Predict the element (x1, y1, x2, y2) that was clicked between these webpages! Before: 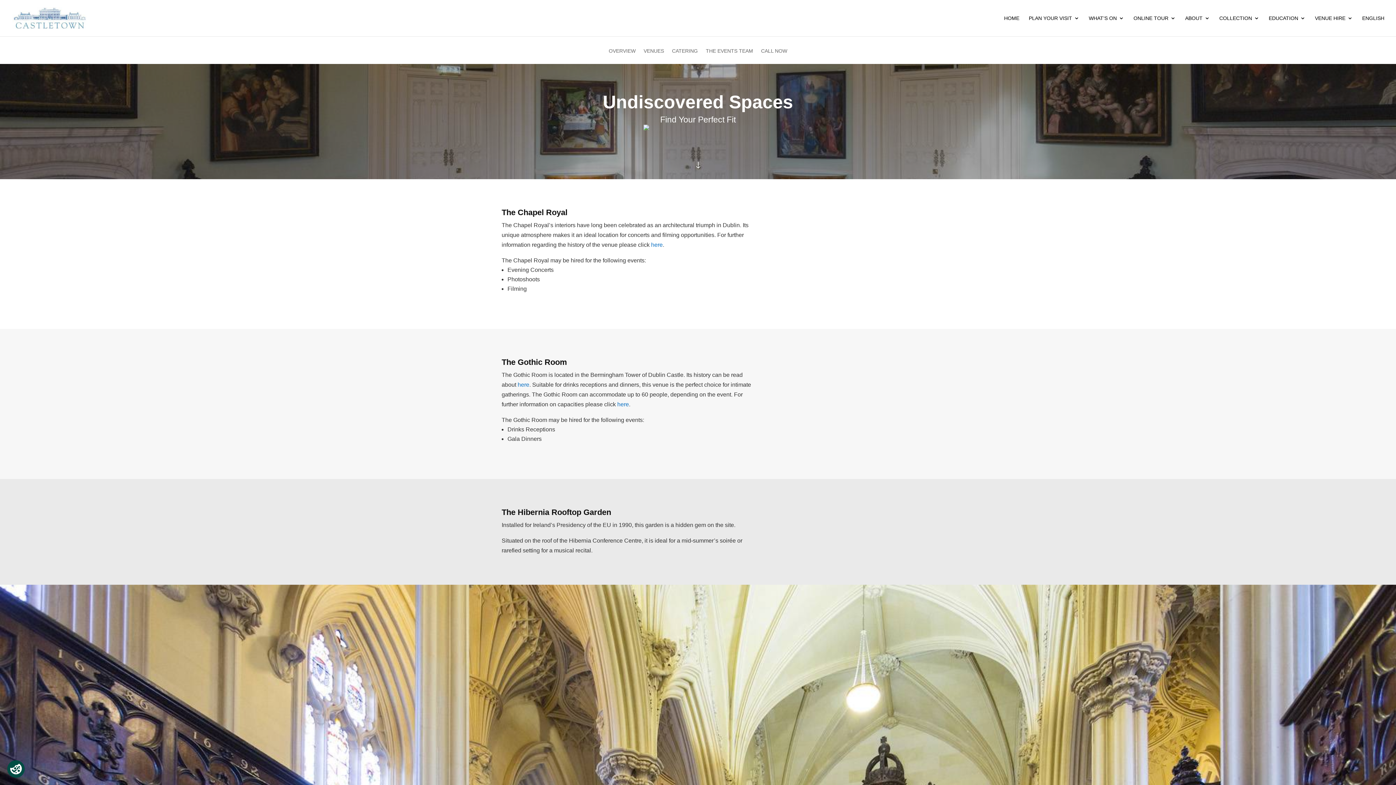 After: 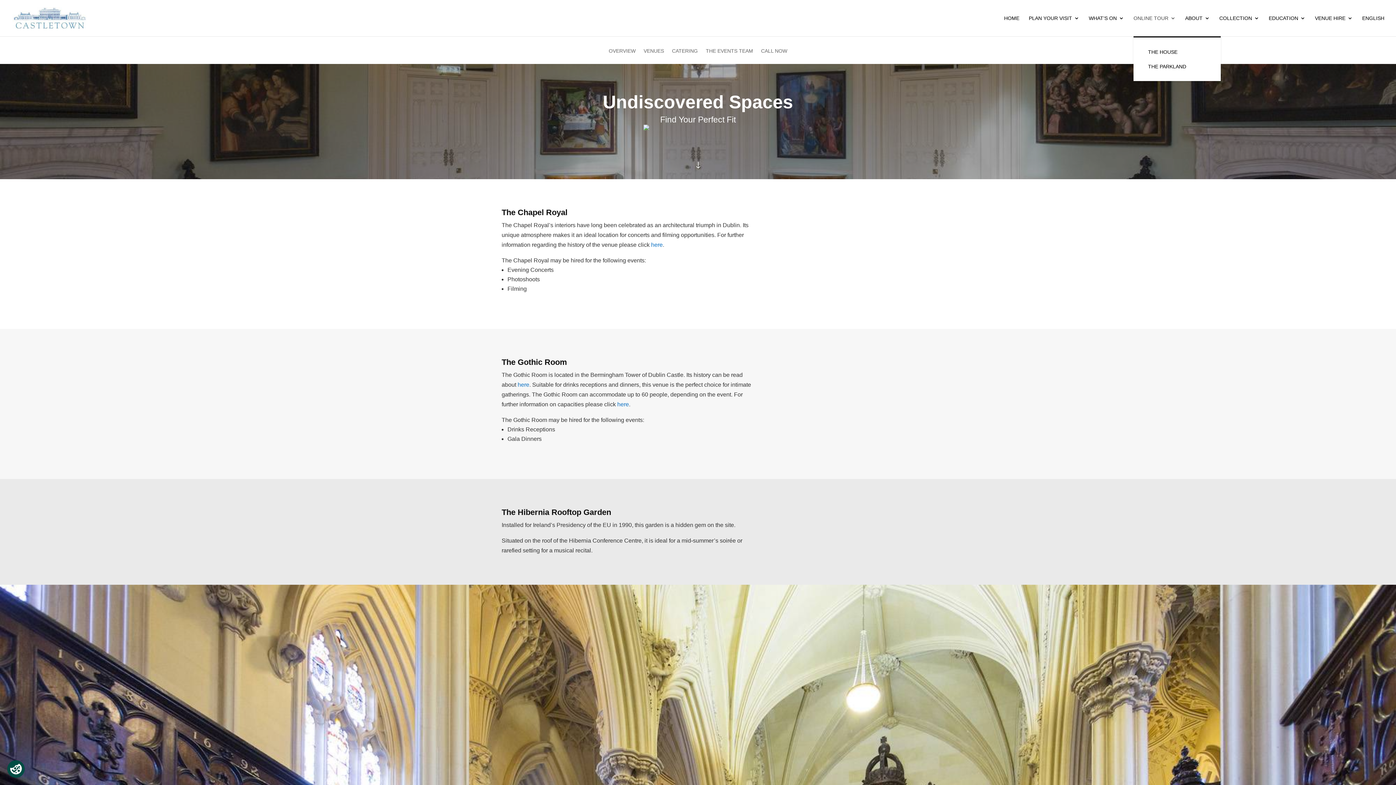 Action: label: ONLINE TOUR bbox: (1133, 15, 1176, 36)